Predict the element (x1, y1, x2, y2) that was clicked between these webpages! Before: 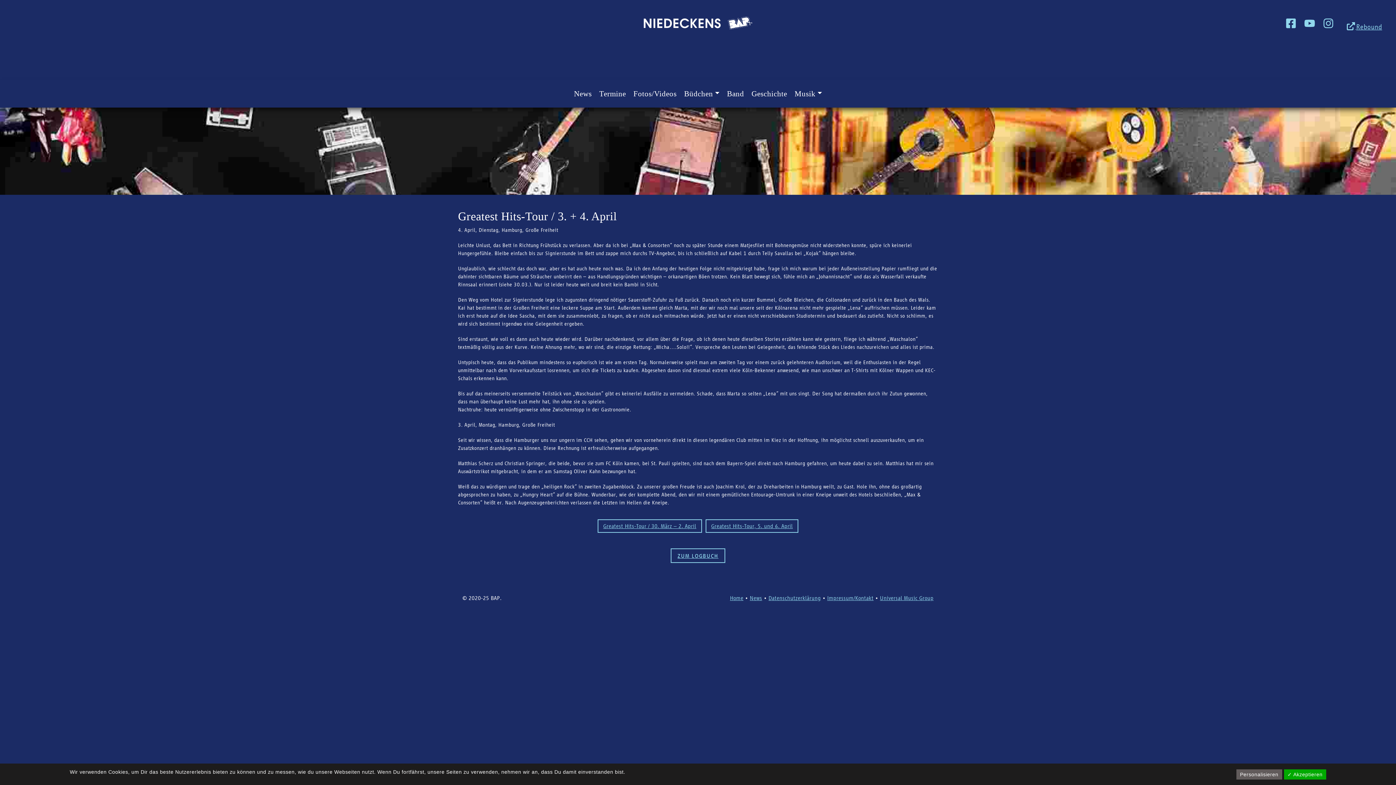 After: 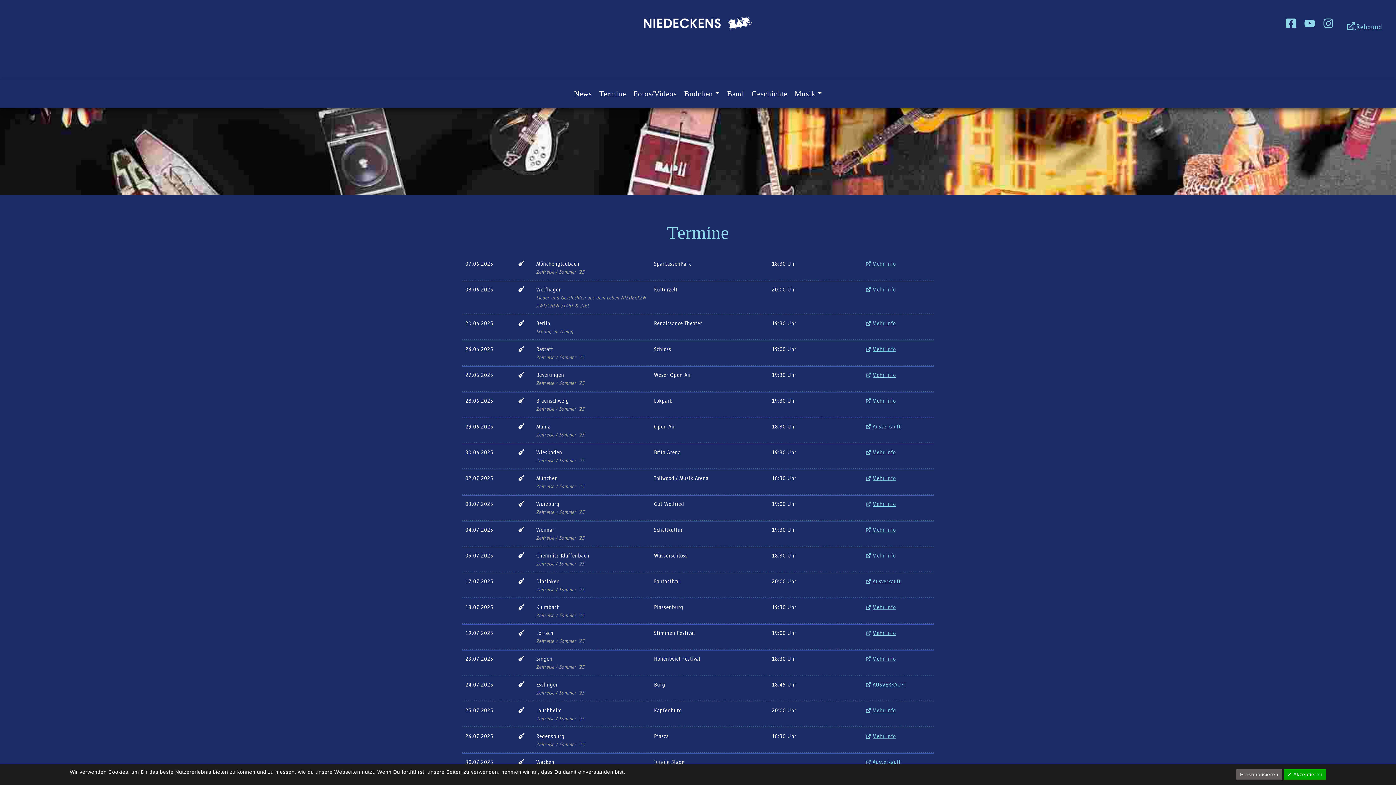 Action: label: Termine bbox: (596, 84, 629, 104)